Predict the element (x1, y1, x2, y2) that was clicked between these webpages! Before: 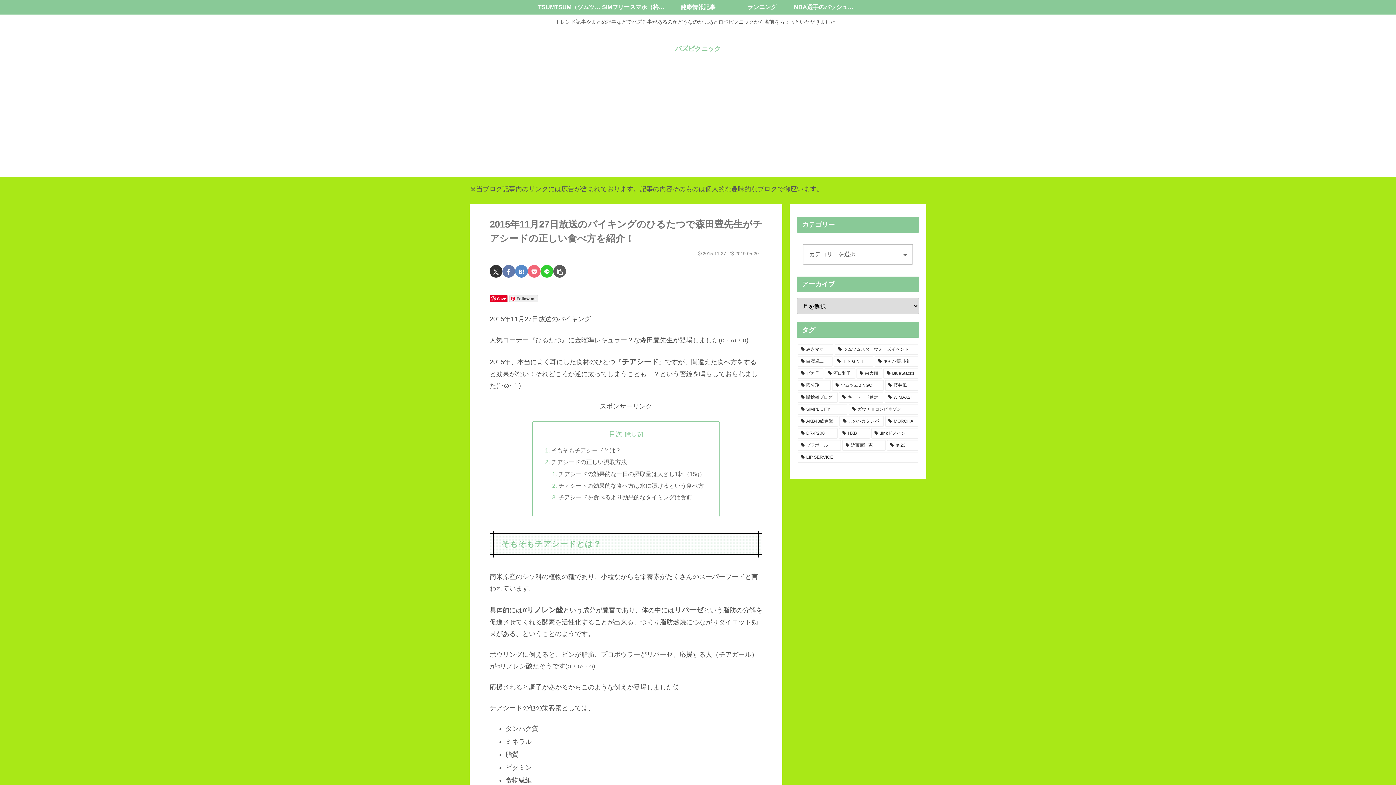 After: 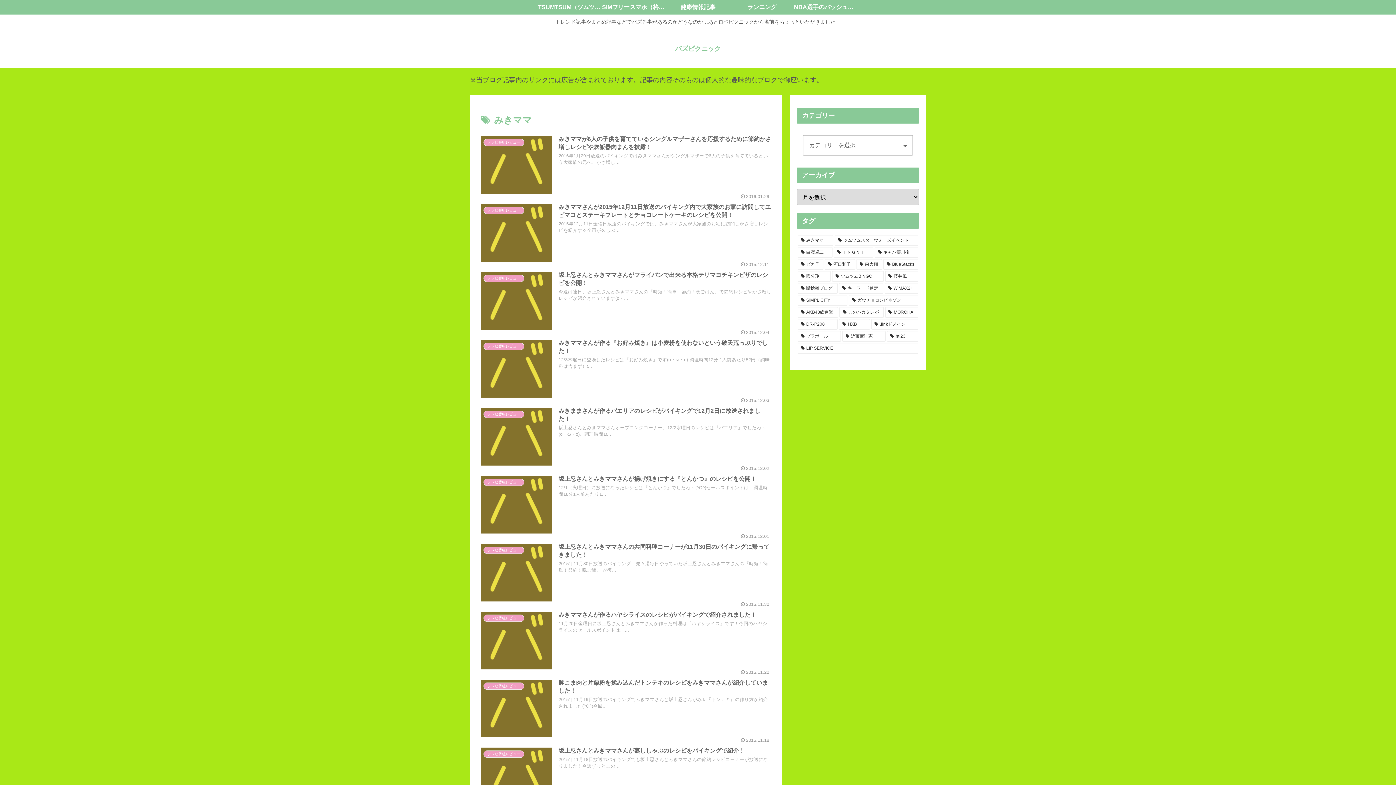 Action: bbox: (797, 344, 833, 354) label: みきママ (17個の項目)